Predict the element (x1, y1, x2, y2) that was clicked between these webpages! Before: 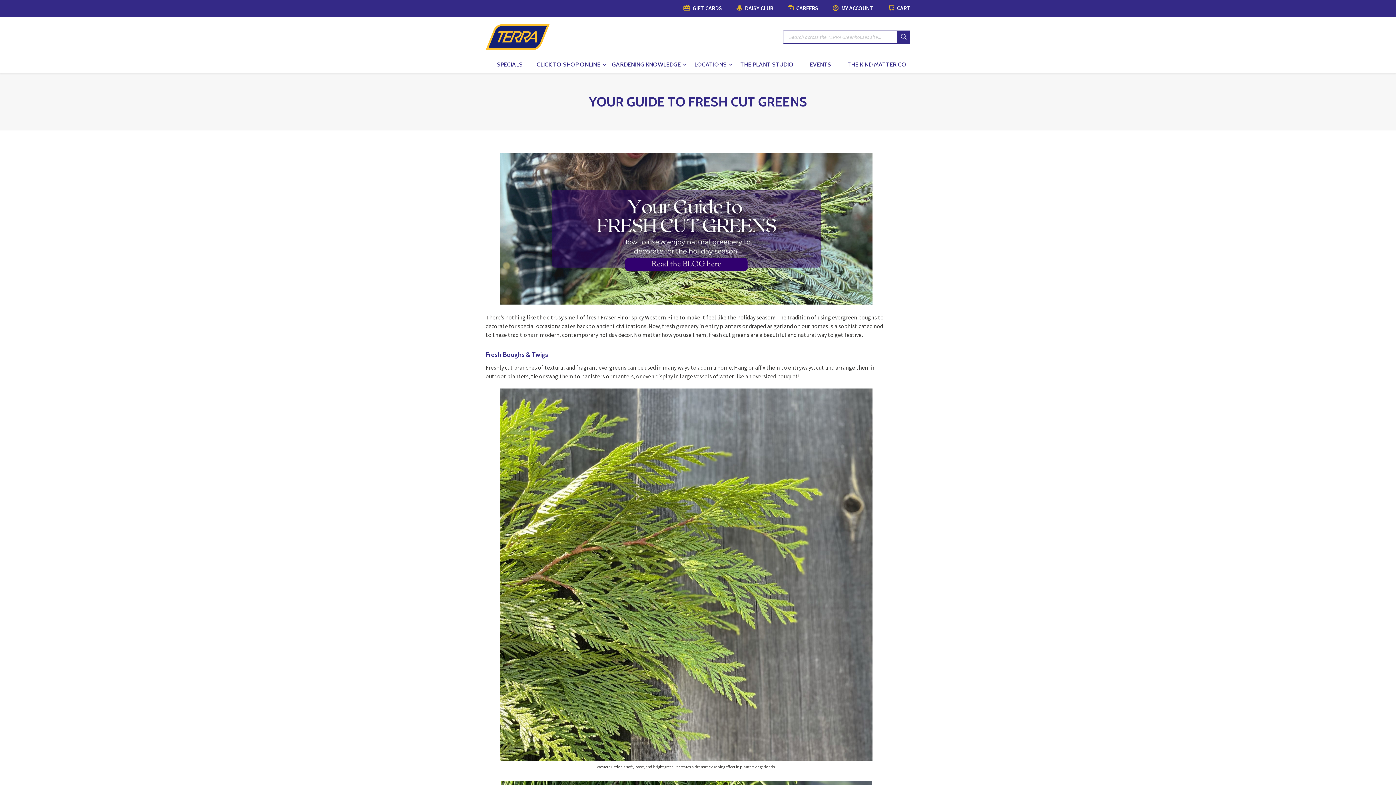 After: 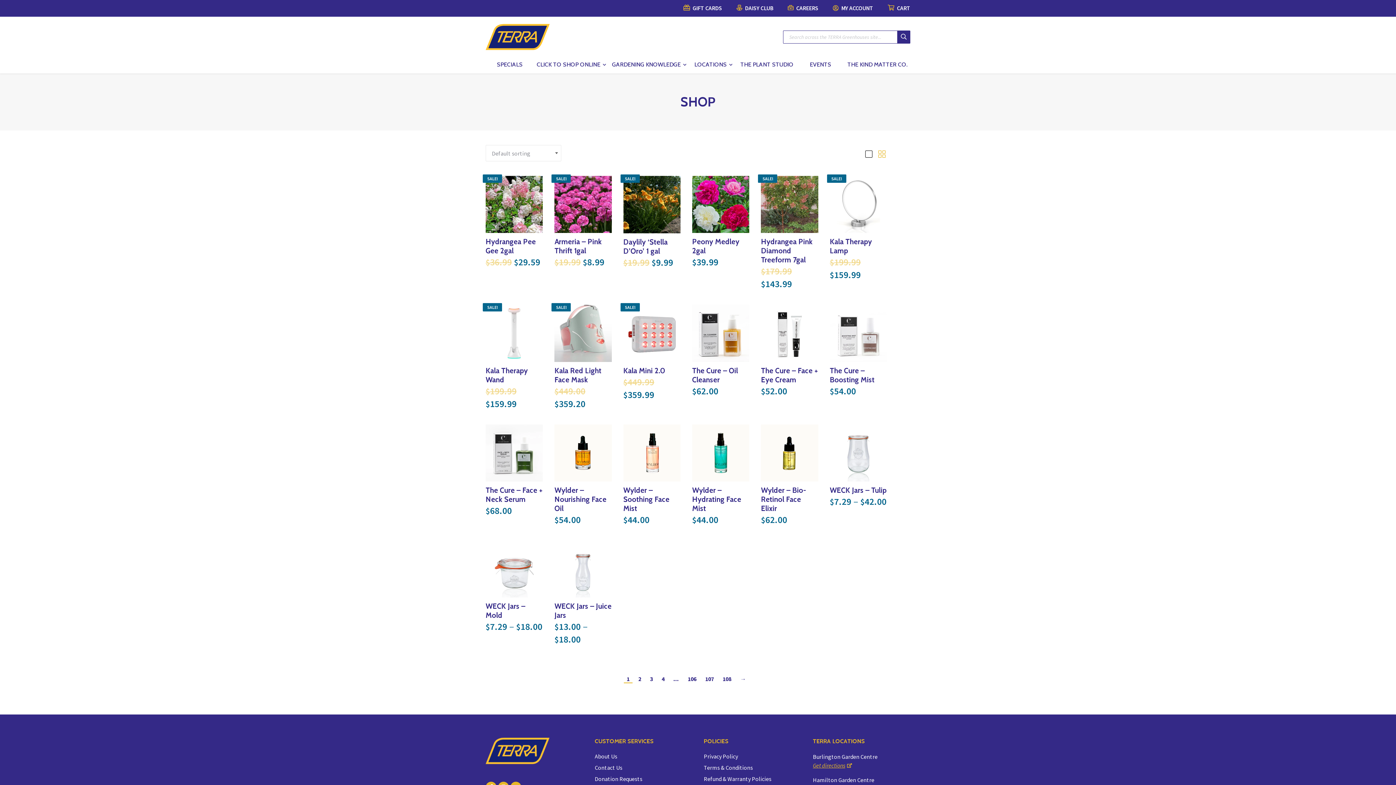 Action: bbox: (533, 56, 609, 73) label: CLICK TO SHOP ONLINE